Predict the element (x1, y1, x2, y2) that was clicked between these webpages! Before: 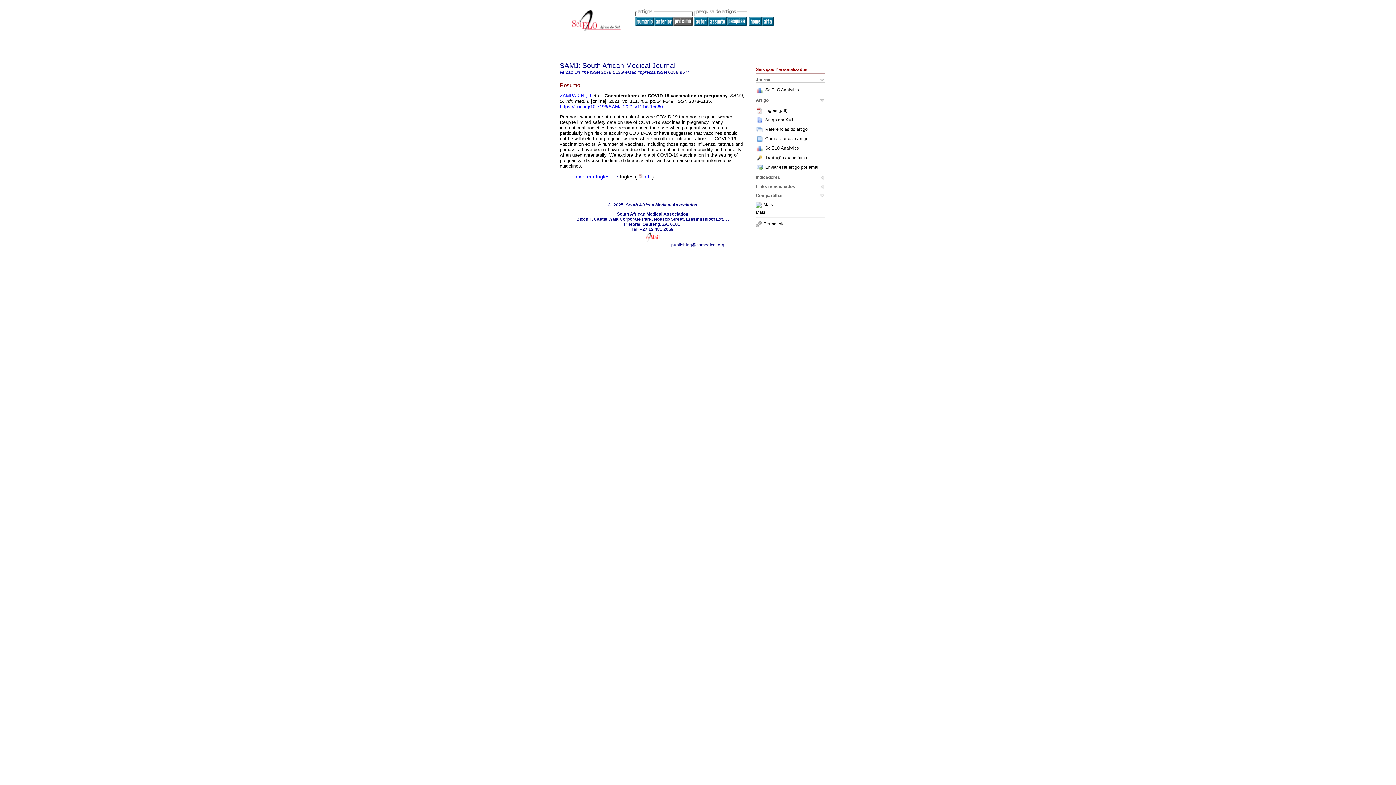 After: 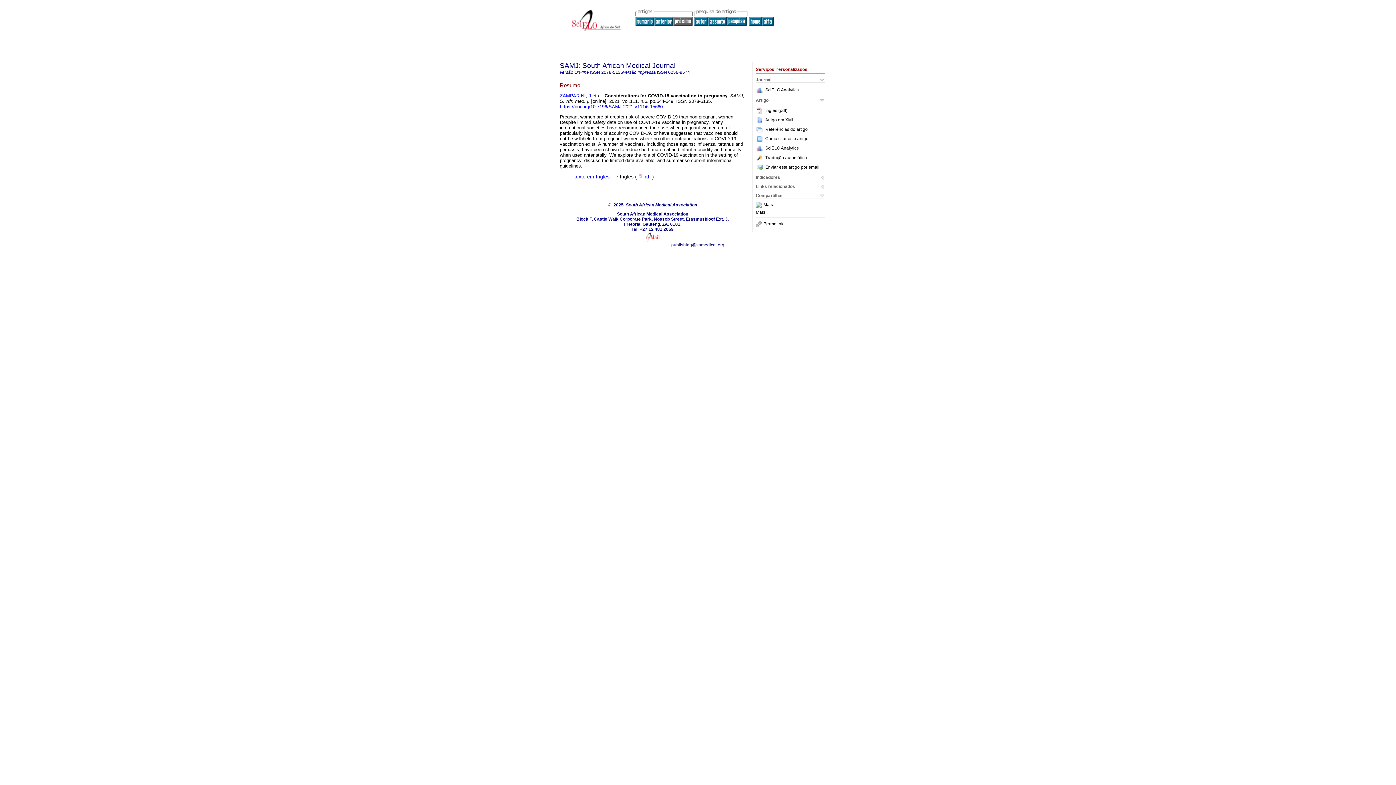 Action: label: Artigo em XML bbox: (756, 117, 794, 122)